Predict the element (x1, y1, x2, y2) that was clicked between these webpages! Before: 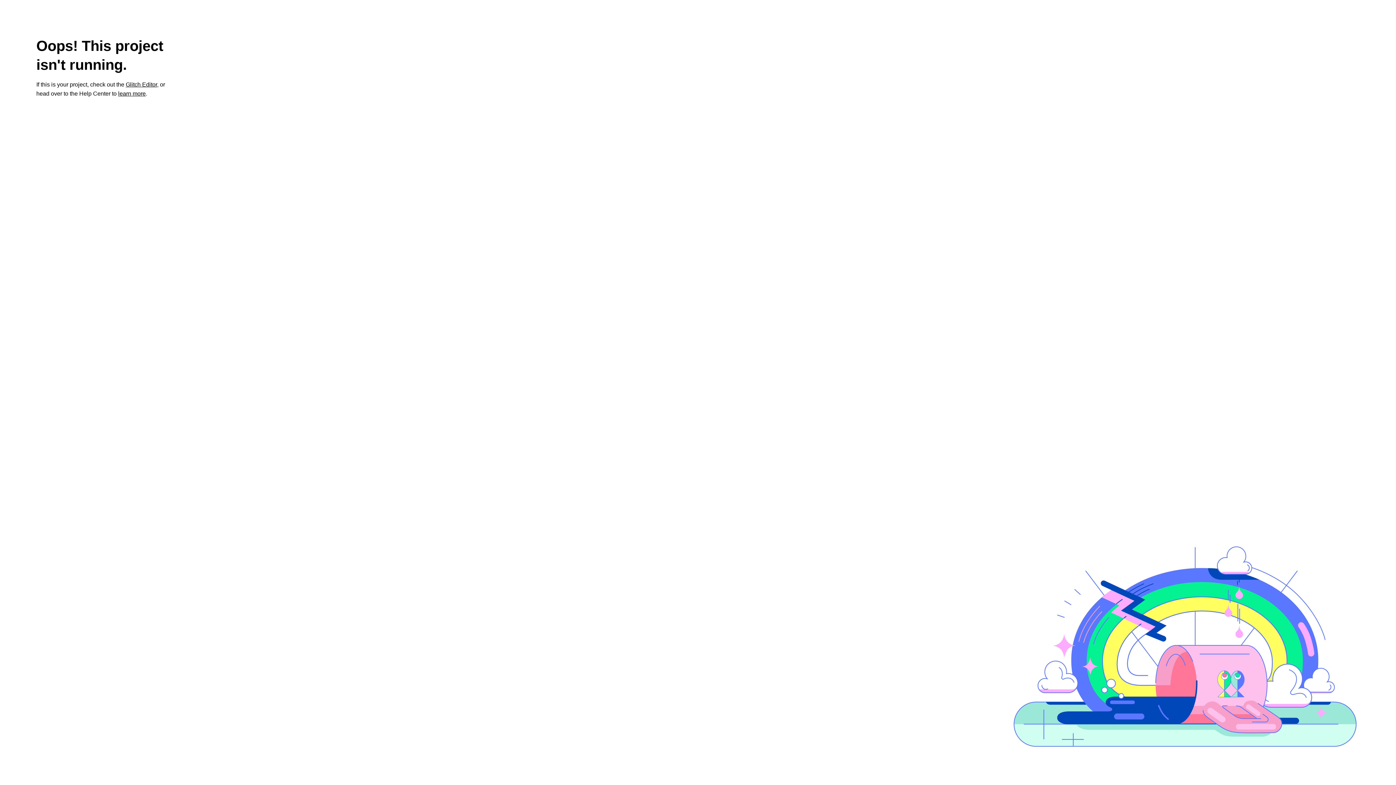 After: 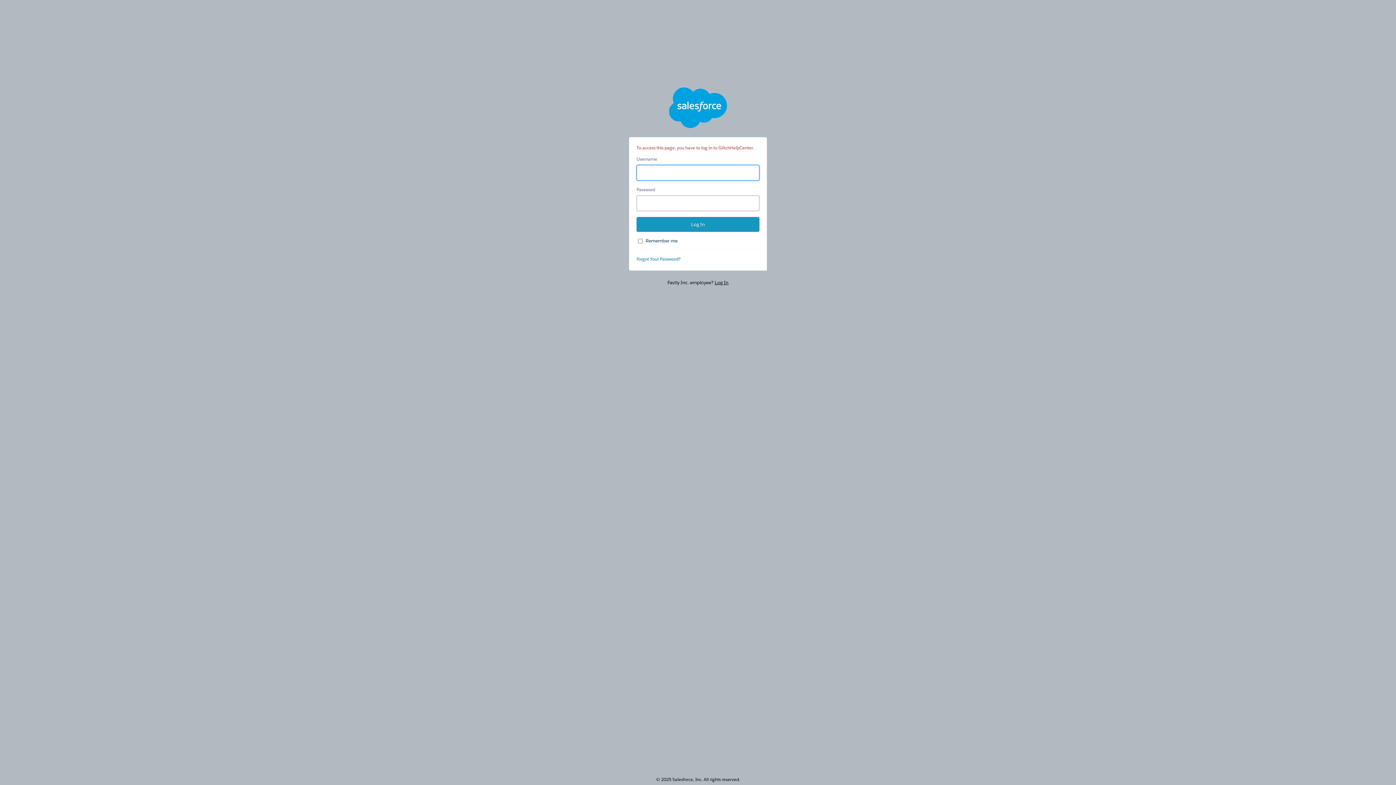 Action: bbox: (118, 90, 145, 96) label: learn more